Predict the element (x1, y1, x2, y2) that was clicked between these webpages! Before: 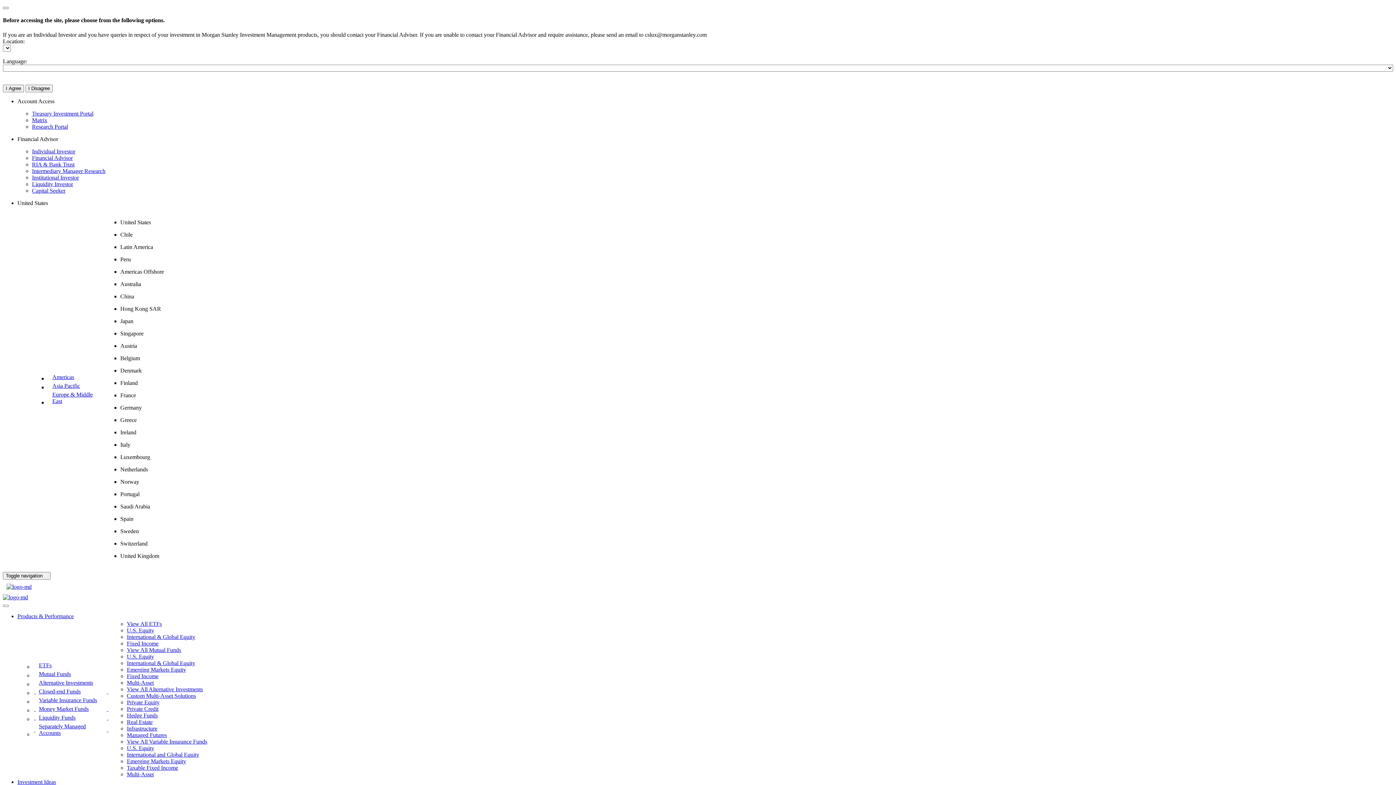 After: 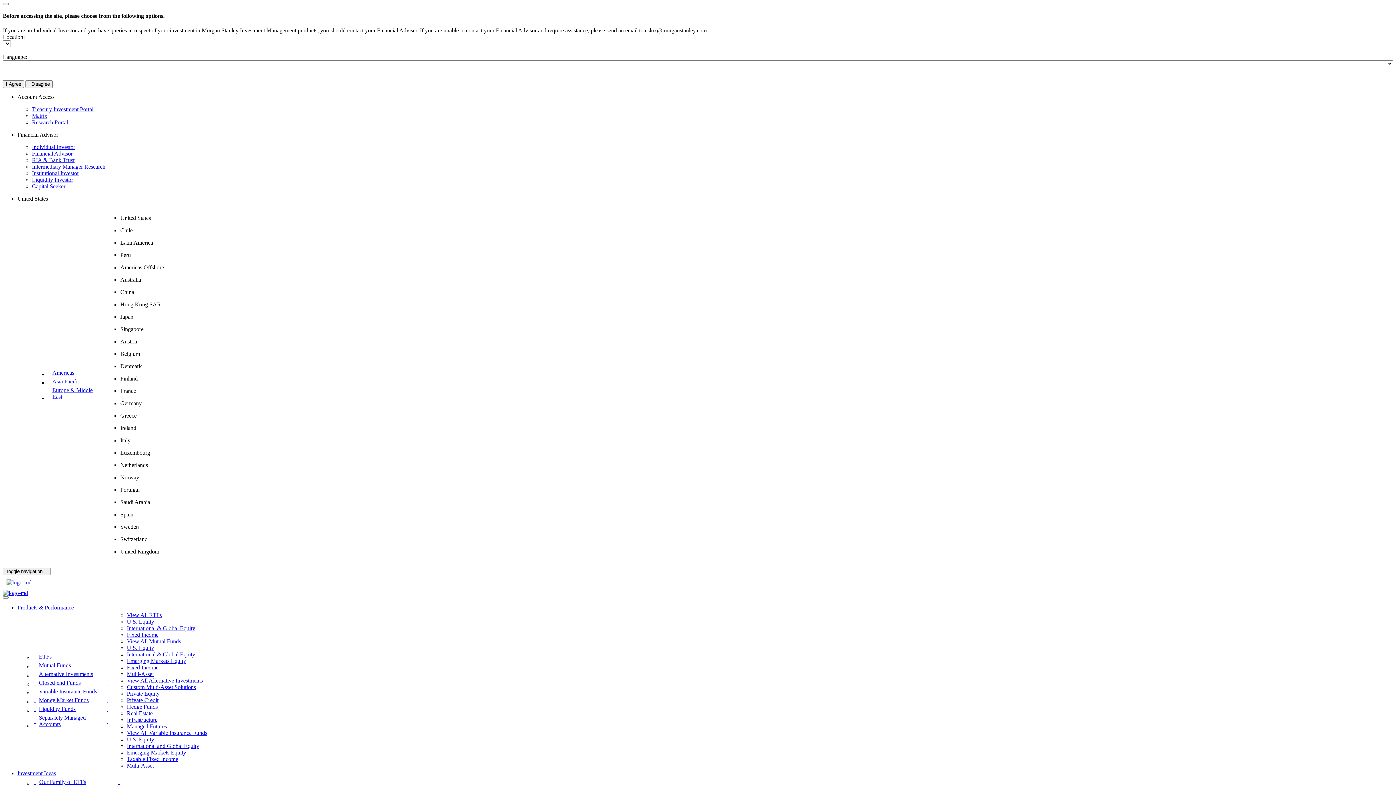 Action: label: Products & Performance - Money Market Funds bbox: (33, 704, 110, 713)